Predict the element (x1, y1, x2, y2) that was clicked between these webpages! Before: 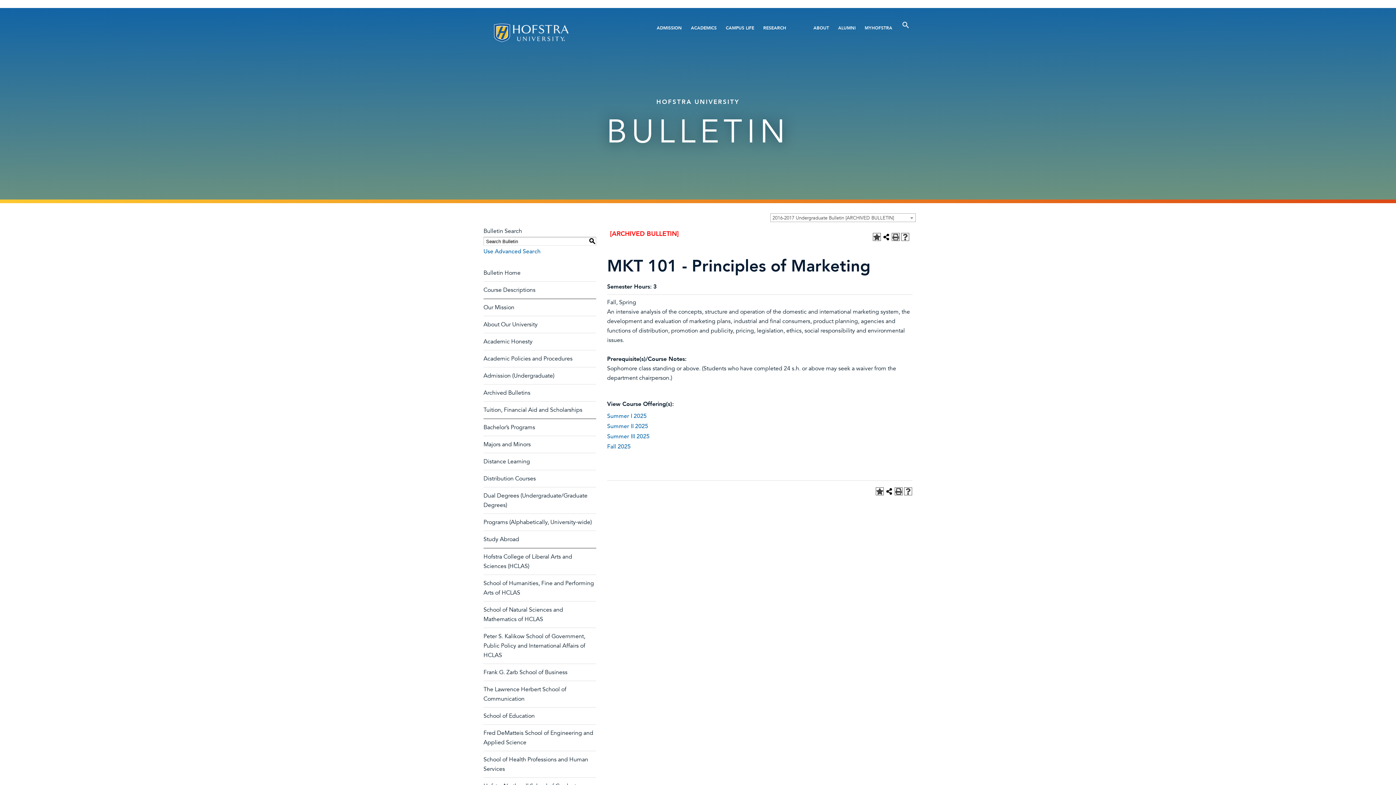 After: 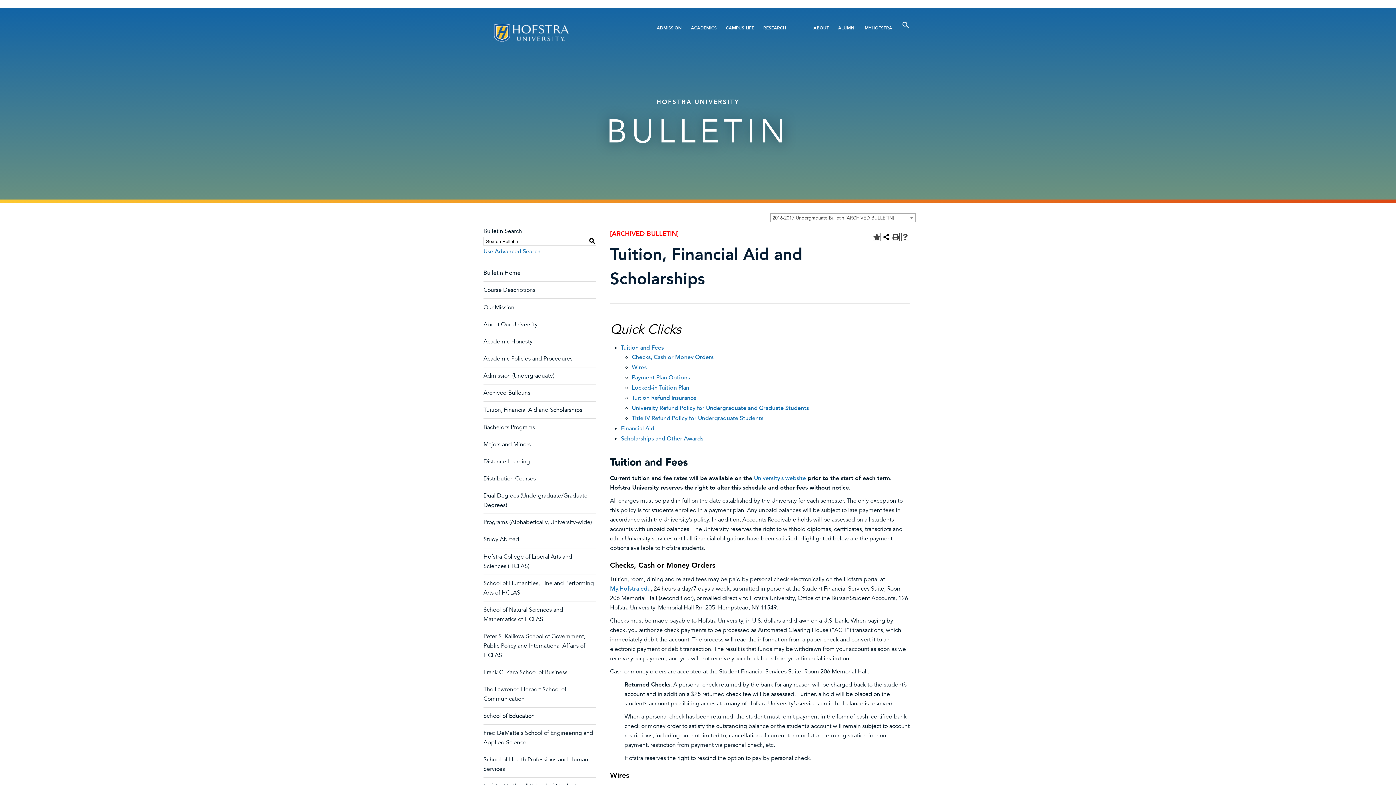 Action: bbox: (483, 406, 582, 414) label: Tuition, Financial Aid and Scholarships